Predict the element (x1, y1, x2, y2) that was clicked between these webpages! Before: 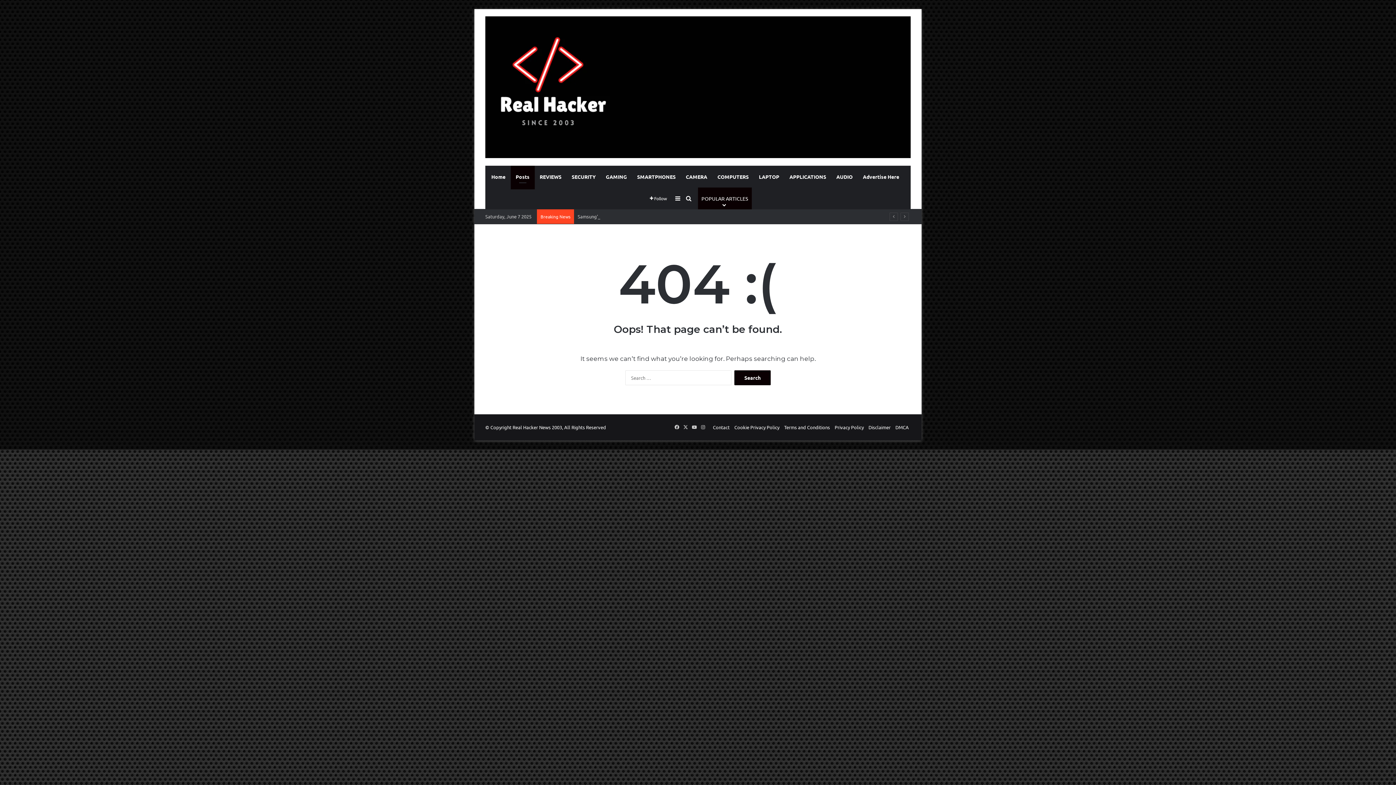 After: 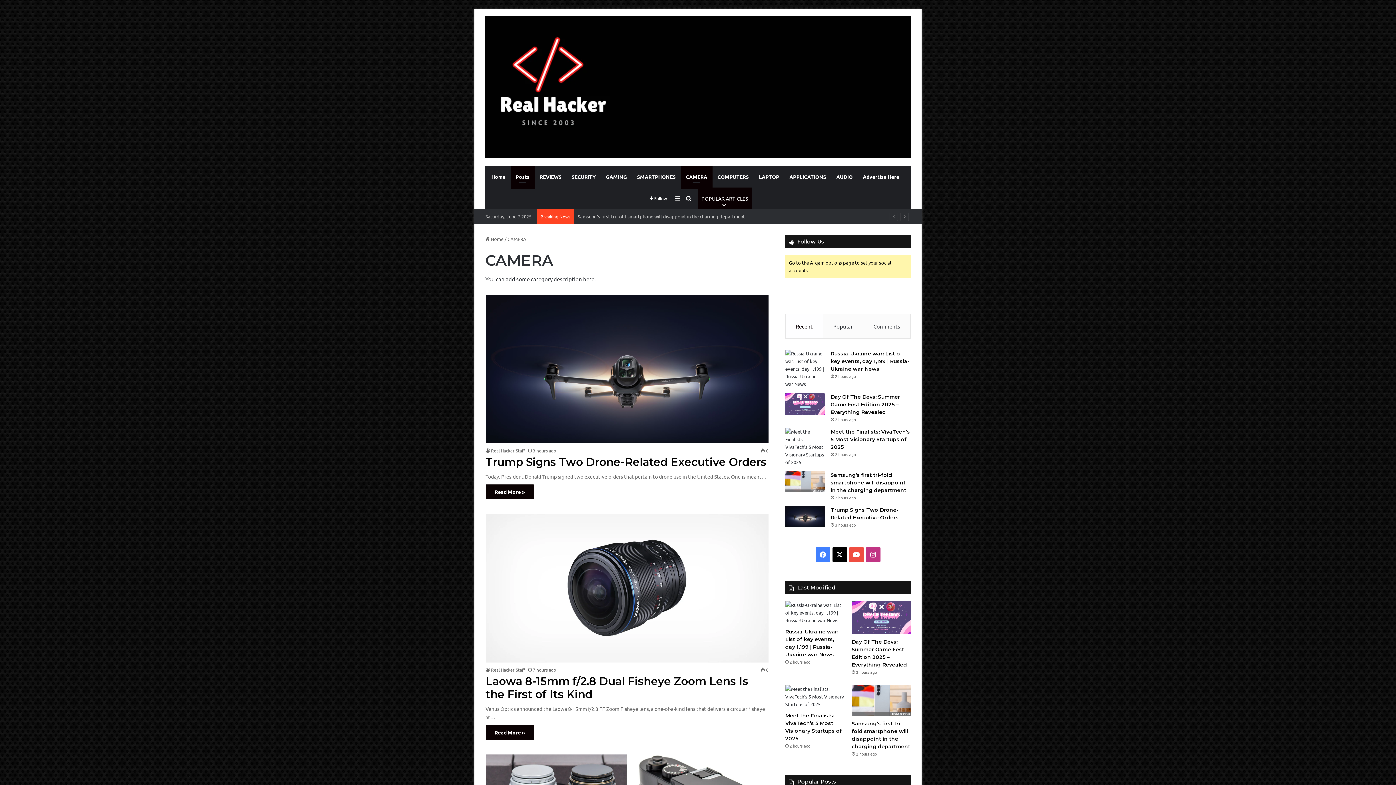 Action: label: CAMERA bbox: (680, 165, 712, 187)